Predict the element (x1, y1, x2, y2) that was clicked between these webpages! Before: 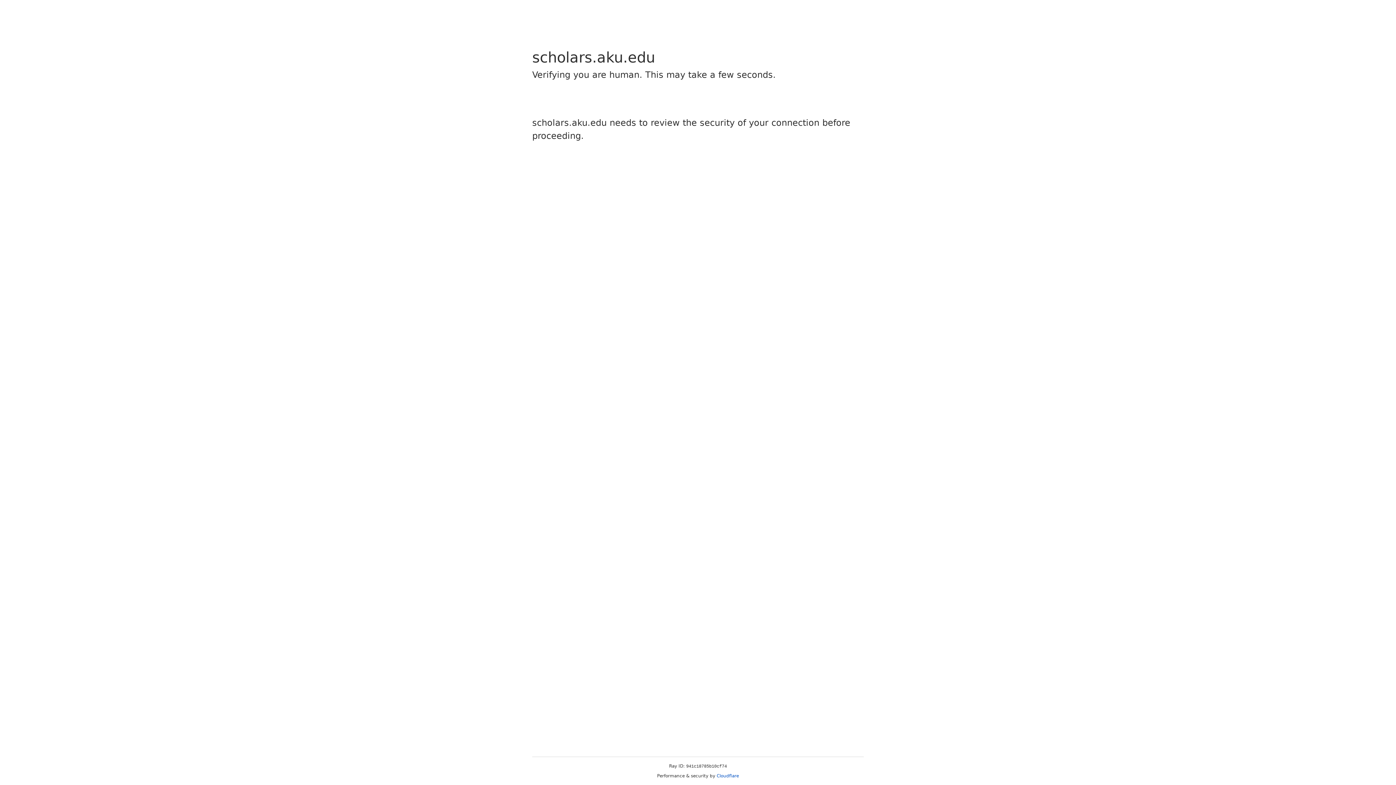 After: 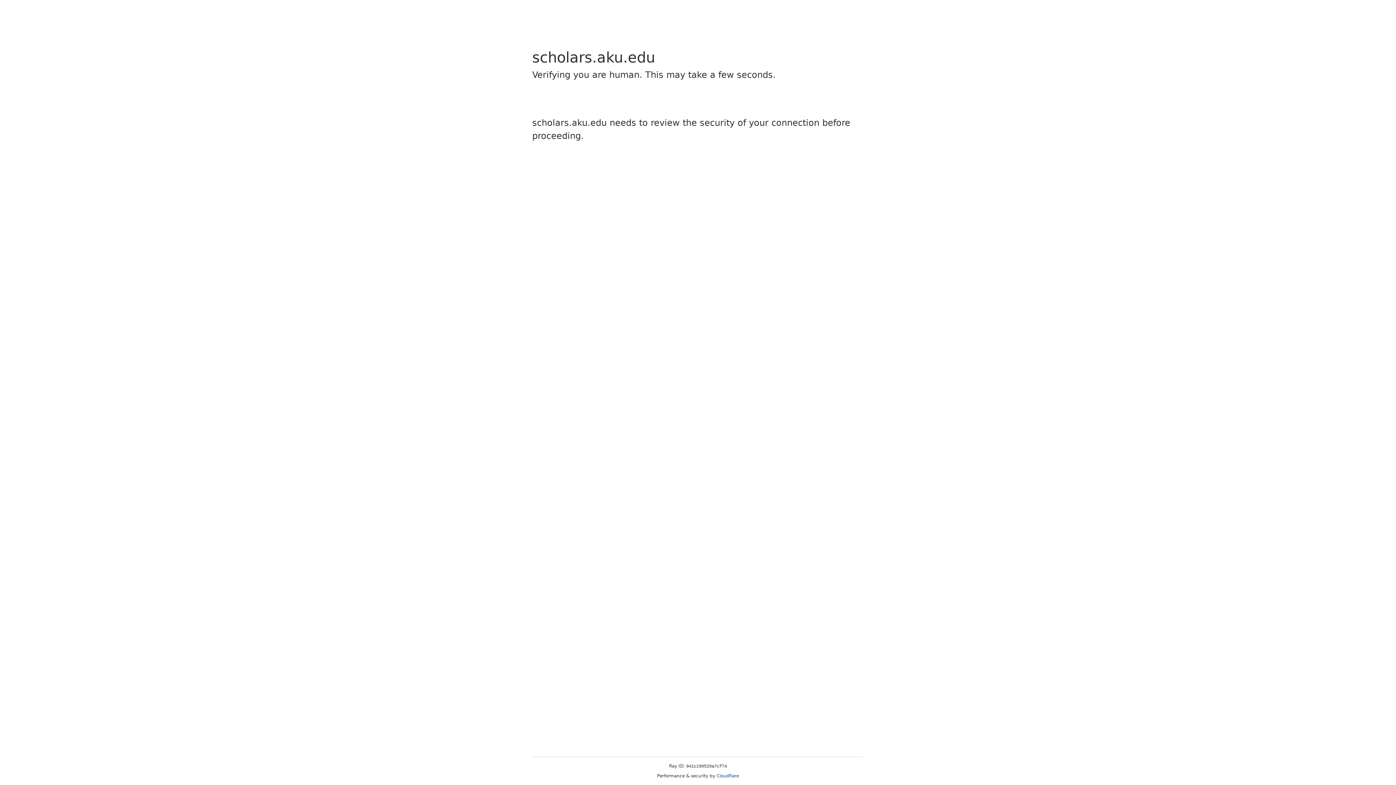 Action: label: Cloudflare bbox: (716, 773, 739, 778)